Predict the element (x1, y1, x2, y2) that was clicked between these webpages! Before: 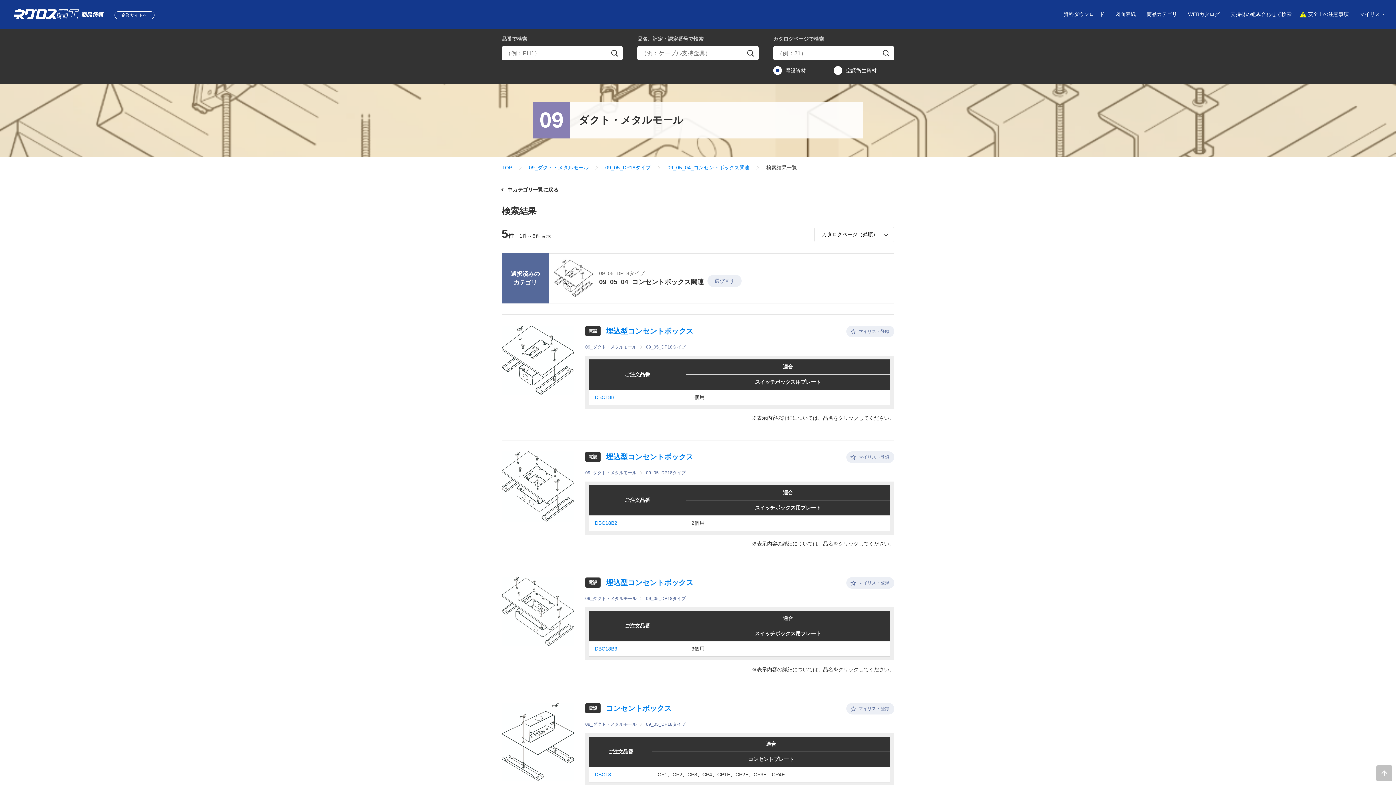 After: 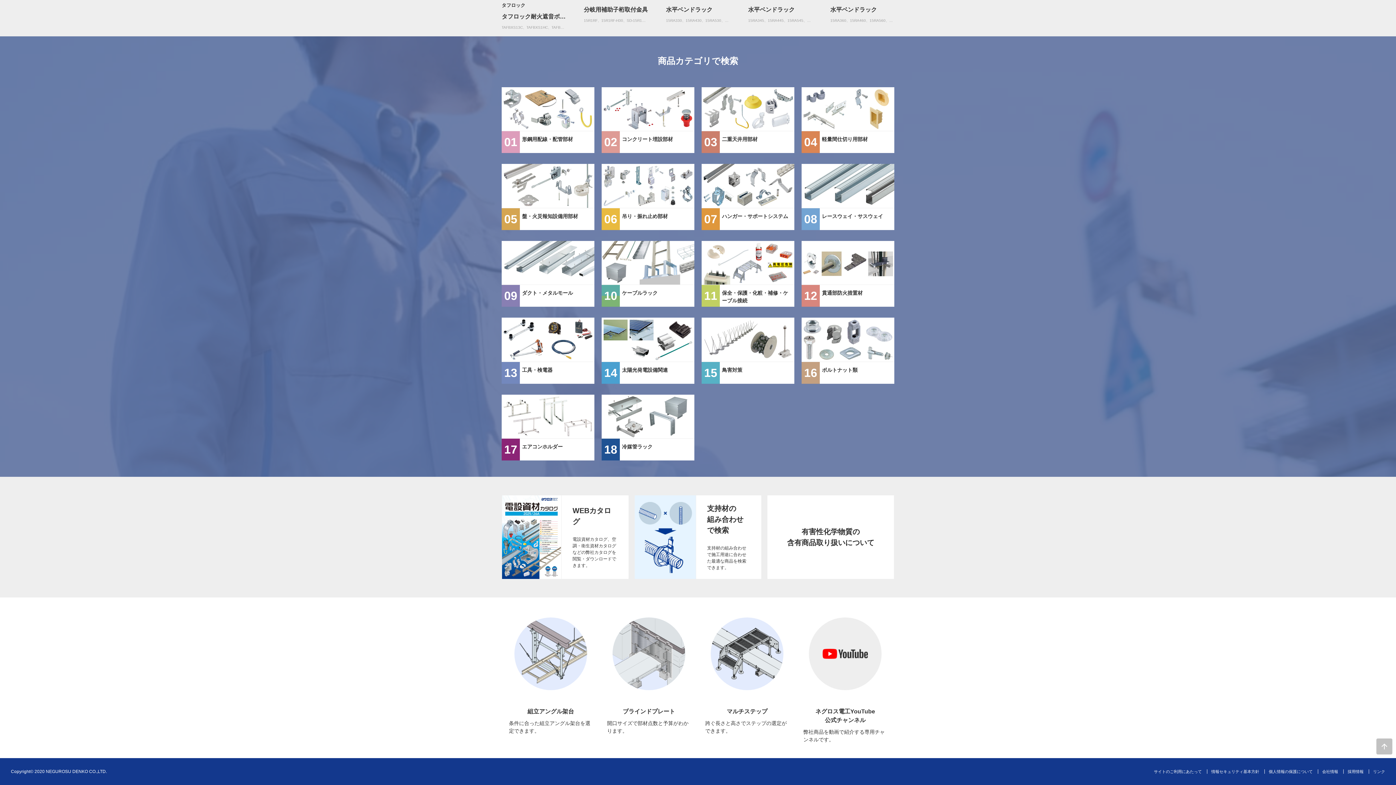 Action: label: 09_ダクト・メタルモール bbox: (529, 164, 588, 171)